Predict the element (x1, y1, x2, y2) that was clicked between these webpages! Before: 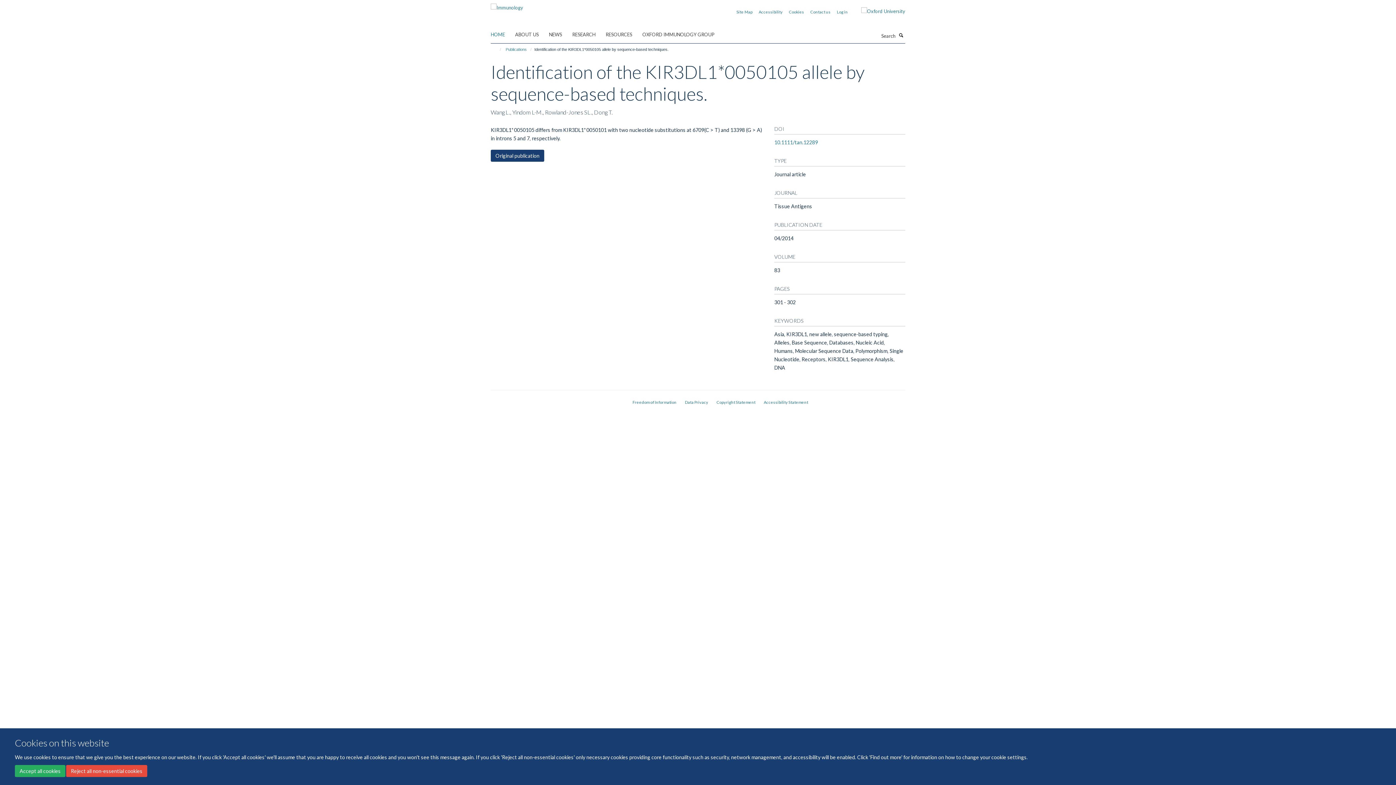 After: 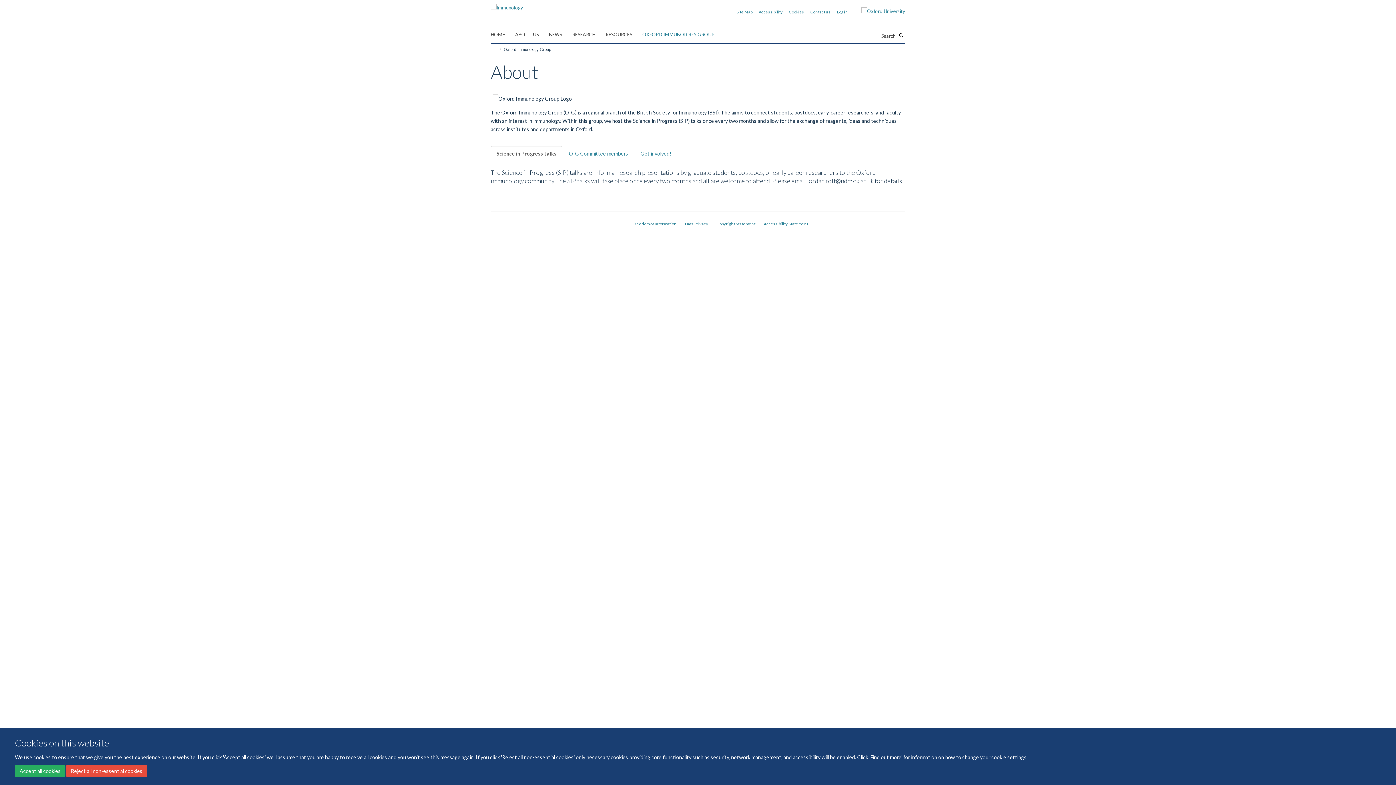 Action: bbox: (642, 29, 723, 40) label: OXFORD IMMUNOLOGY GROUP